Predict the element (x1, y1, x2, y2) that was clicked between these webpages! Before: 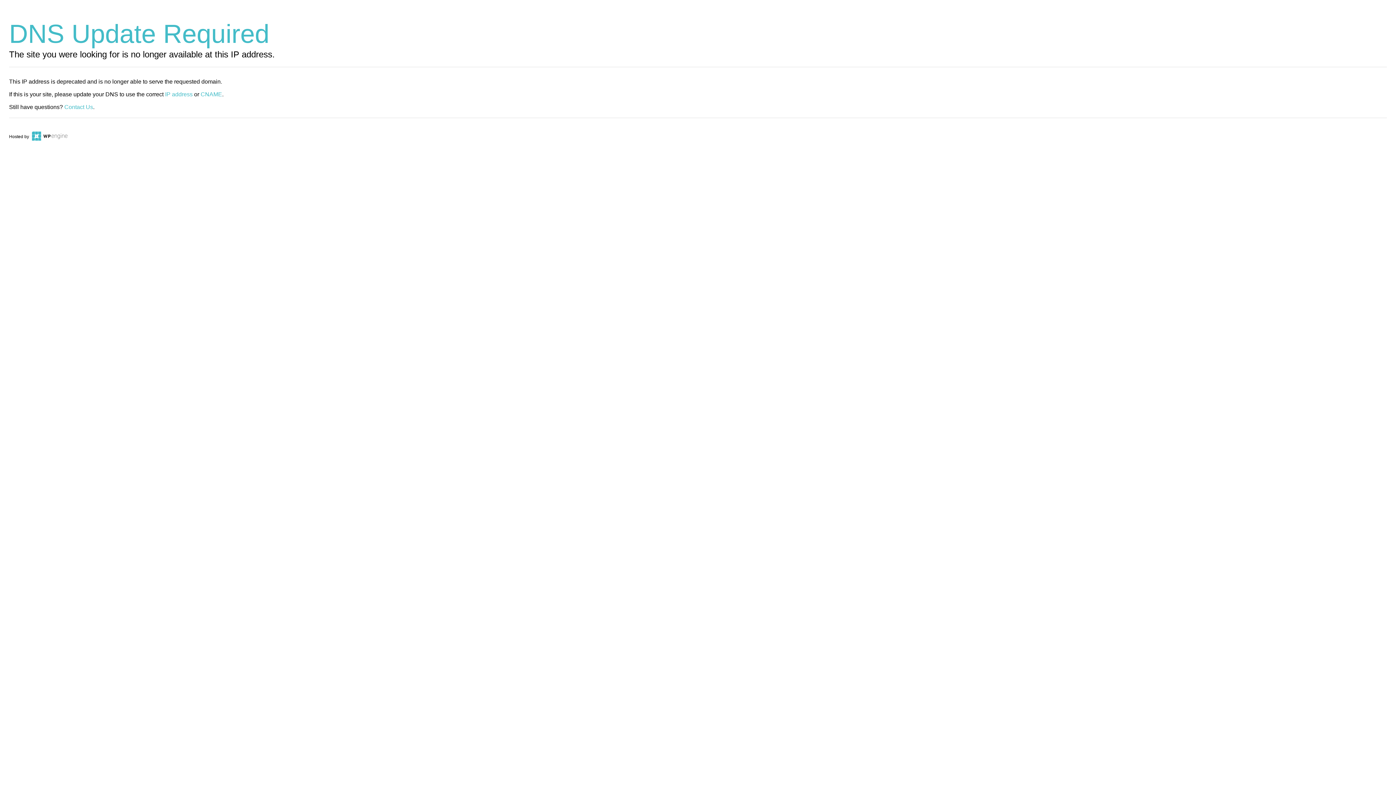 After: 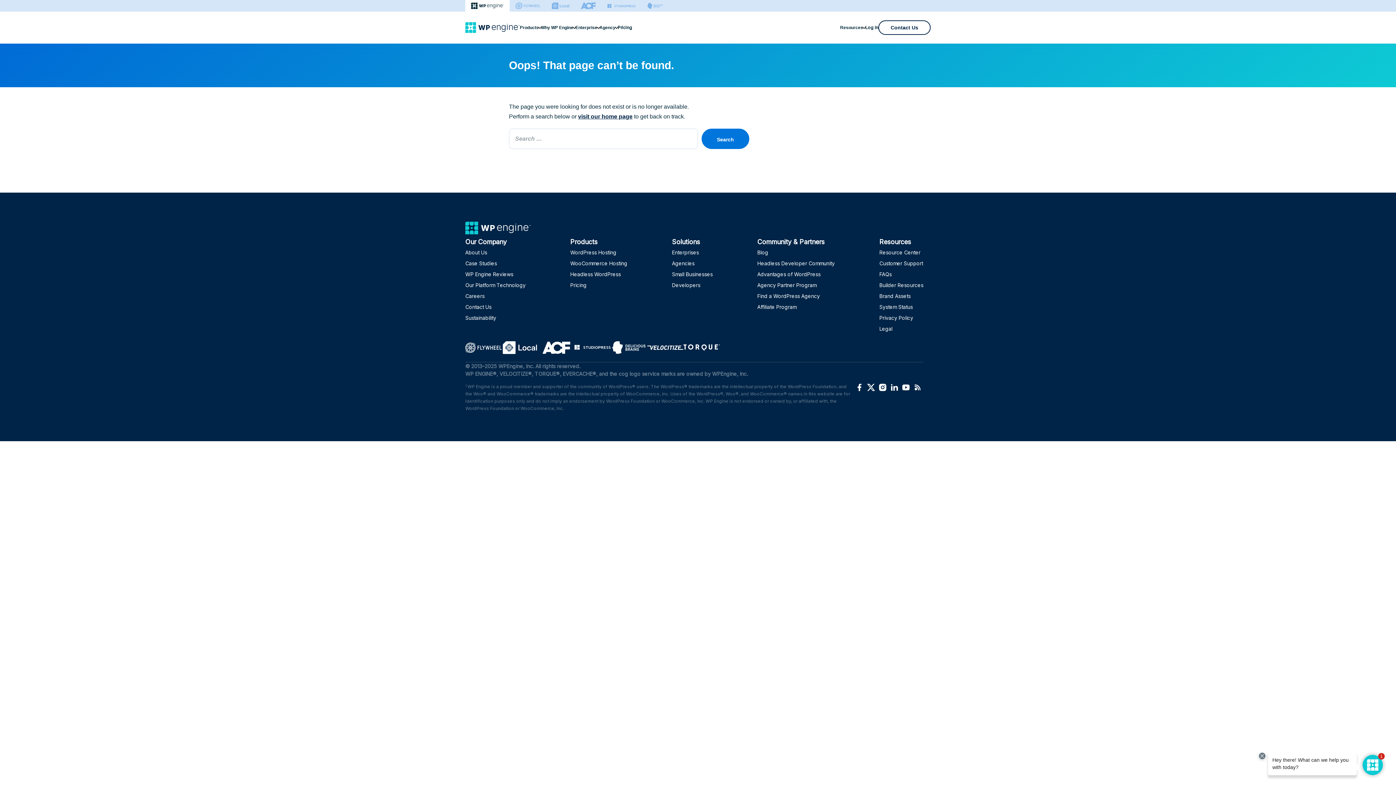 Action: label: CNAME bbox: (200, 91, 222, 97)